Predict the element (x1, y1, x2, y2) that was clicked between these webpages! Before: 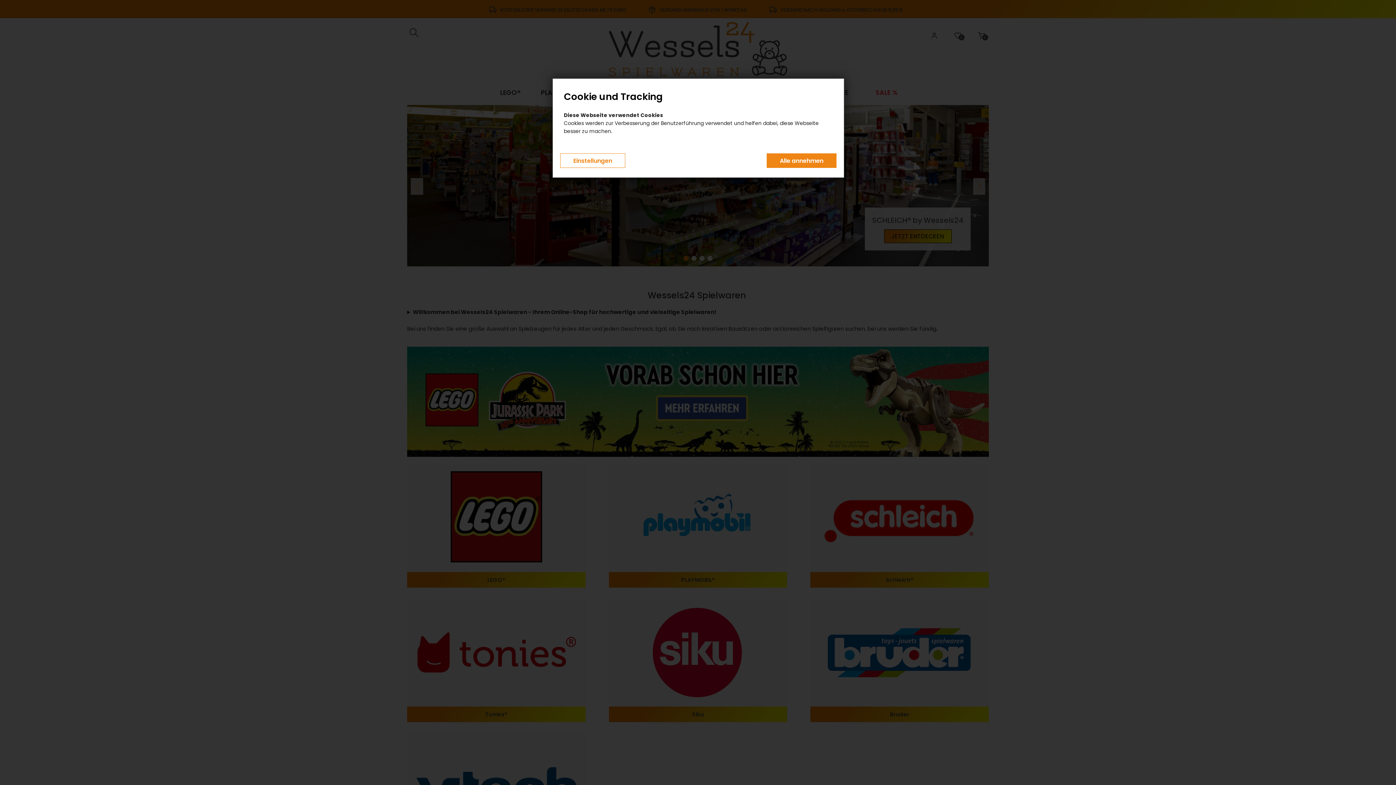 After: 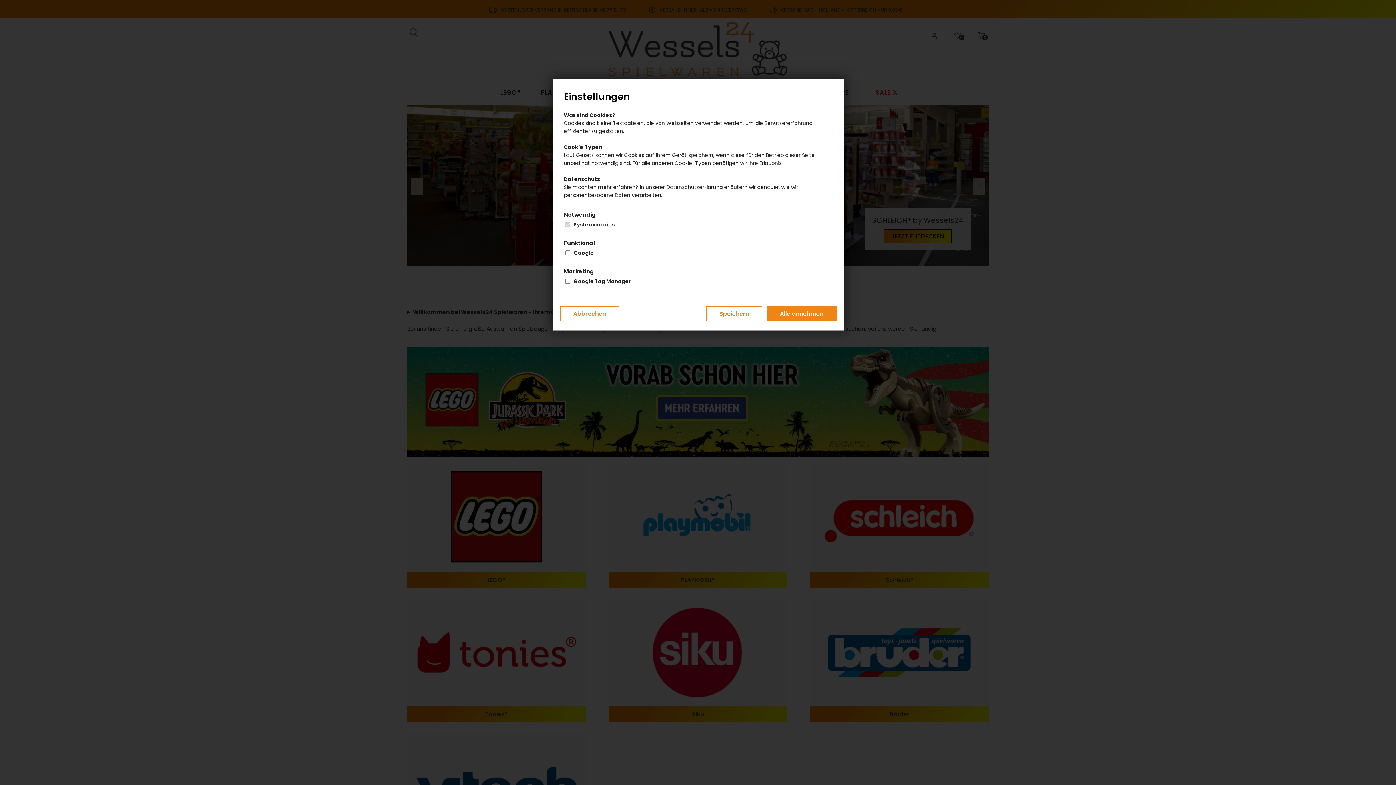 Action: label: Einstellungen bbox: (560, 153, 625, 168)